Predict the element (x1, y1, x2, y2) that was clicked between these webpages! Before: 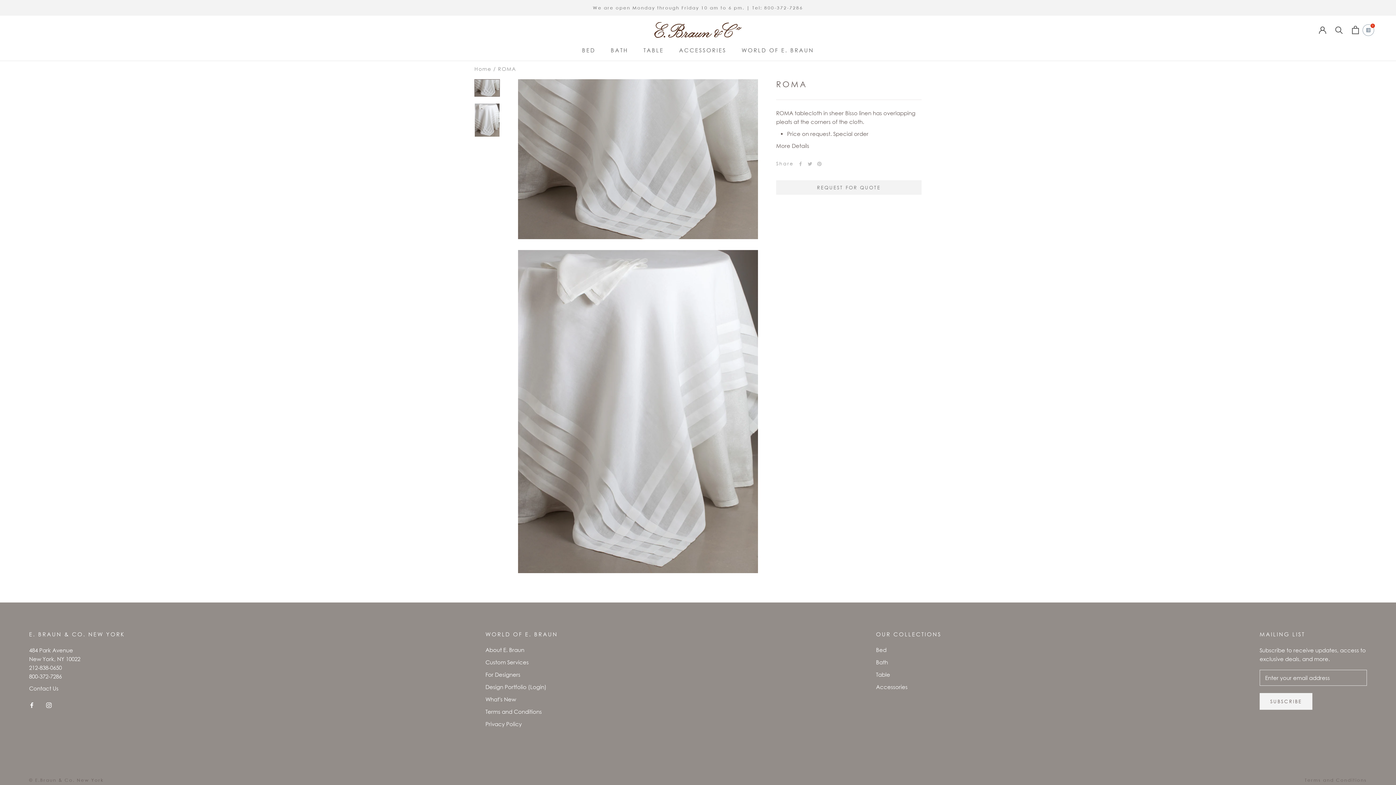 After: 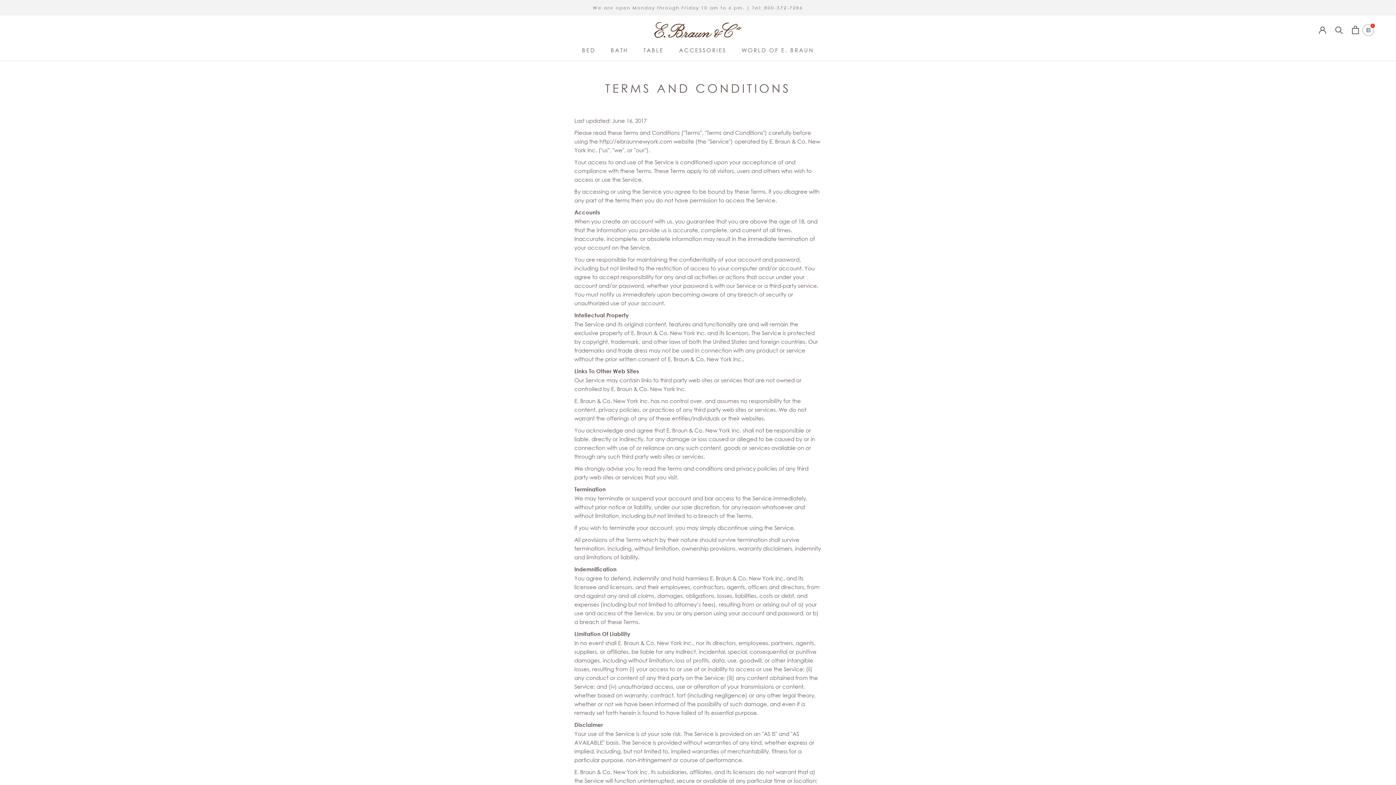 Action: label: Terms and Conditions bbox: (1305, 777, 1367, 783)